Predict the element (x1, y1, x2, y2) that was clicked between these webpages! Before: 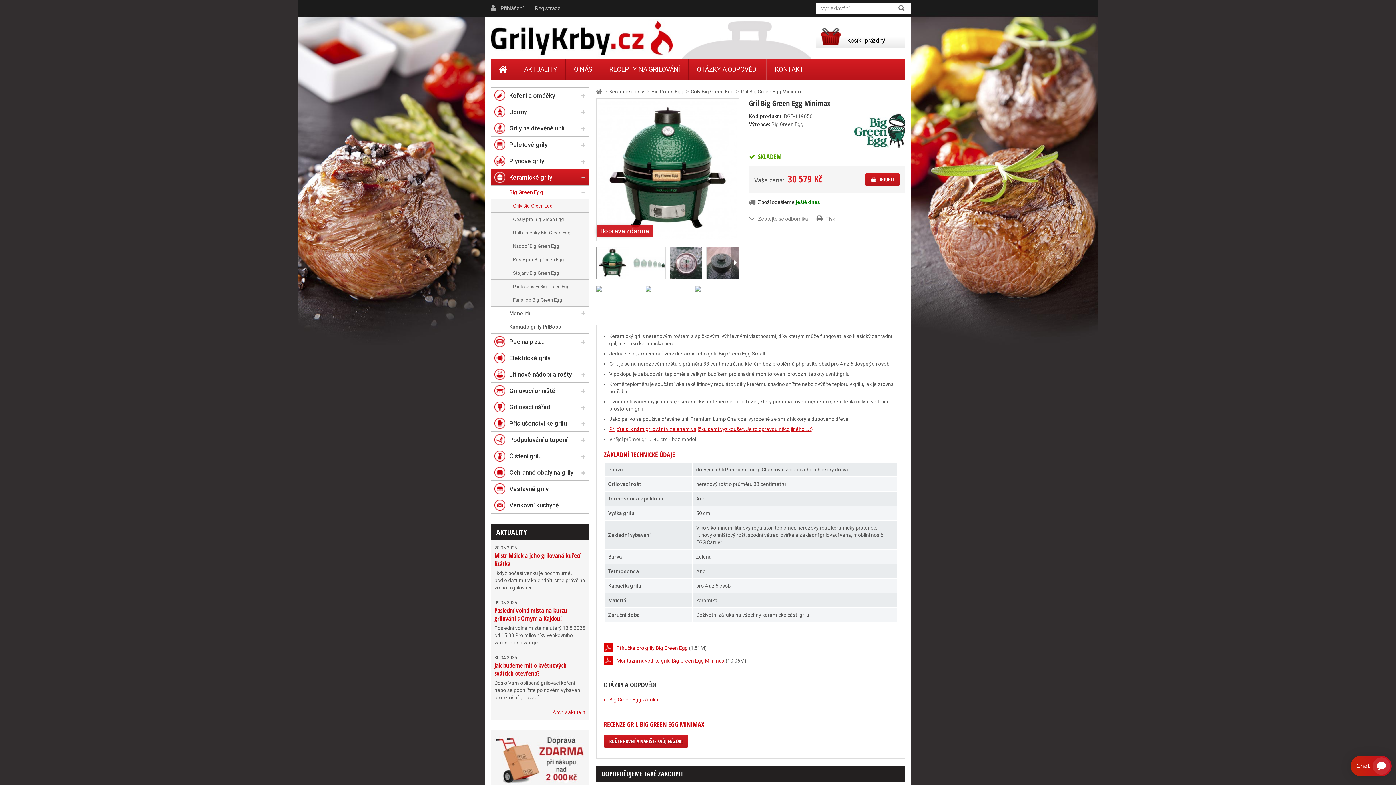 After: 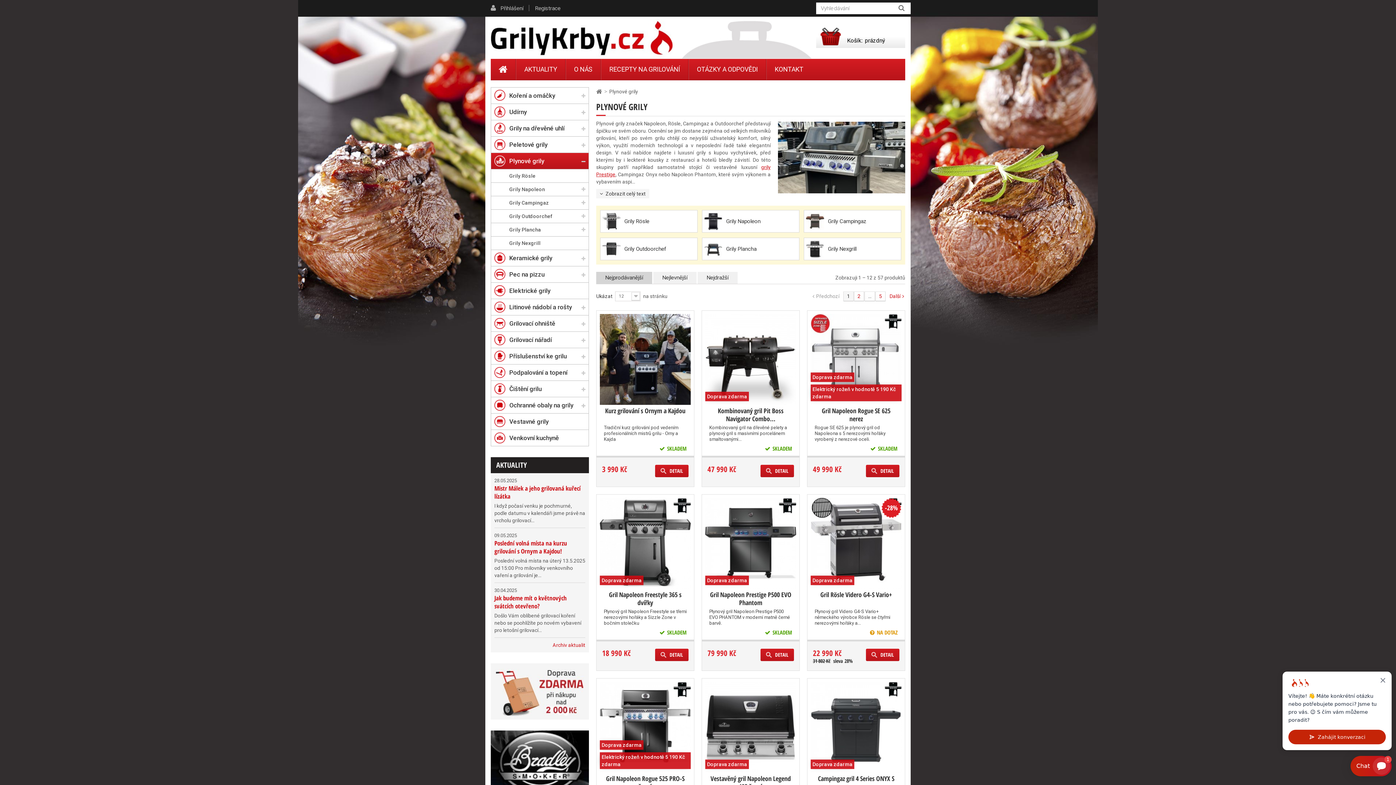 Action: bbox: (490, 153, 589, 169) label: Plynové grily